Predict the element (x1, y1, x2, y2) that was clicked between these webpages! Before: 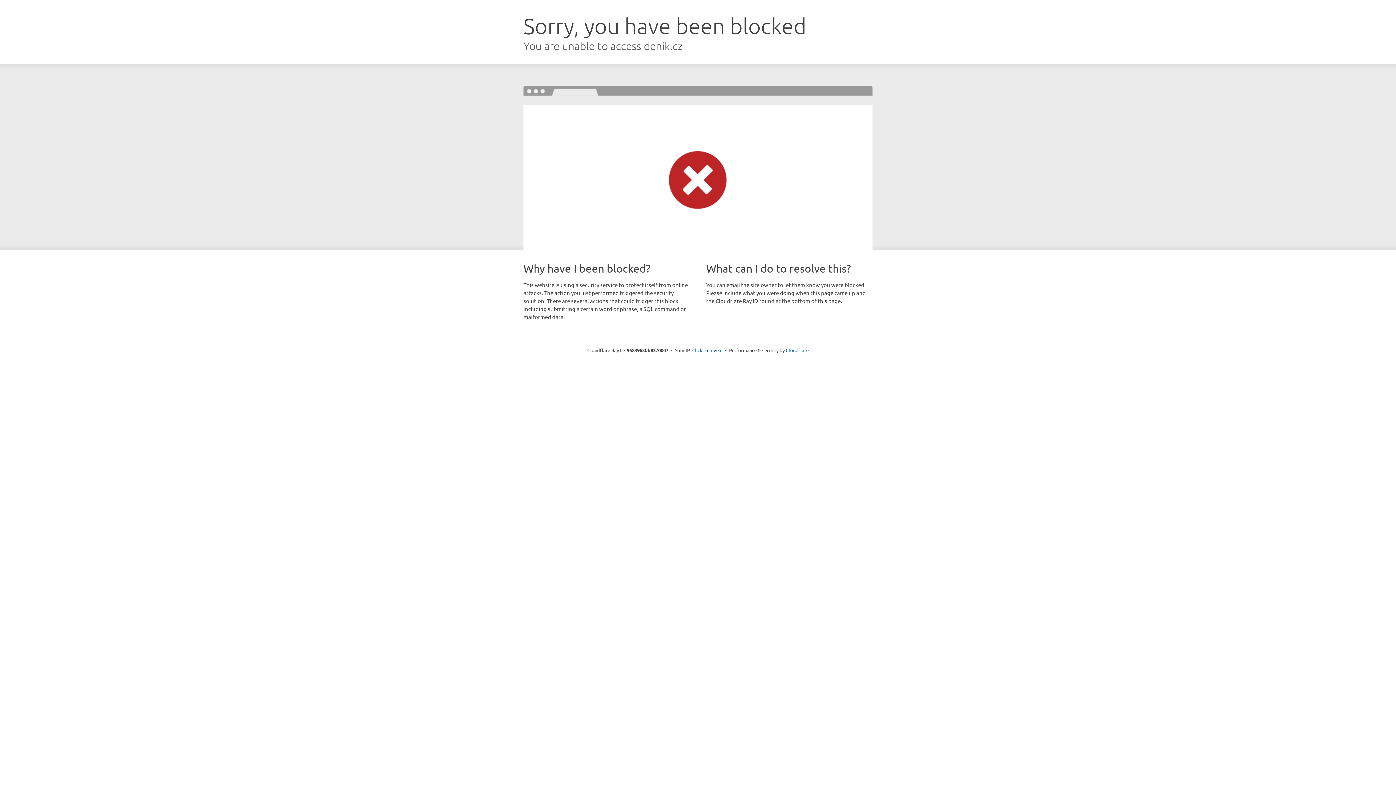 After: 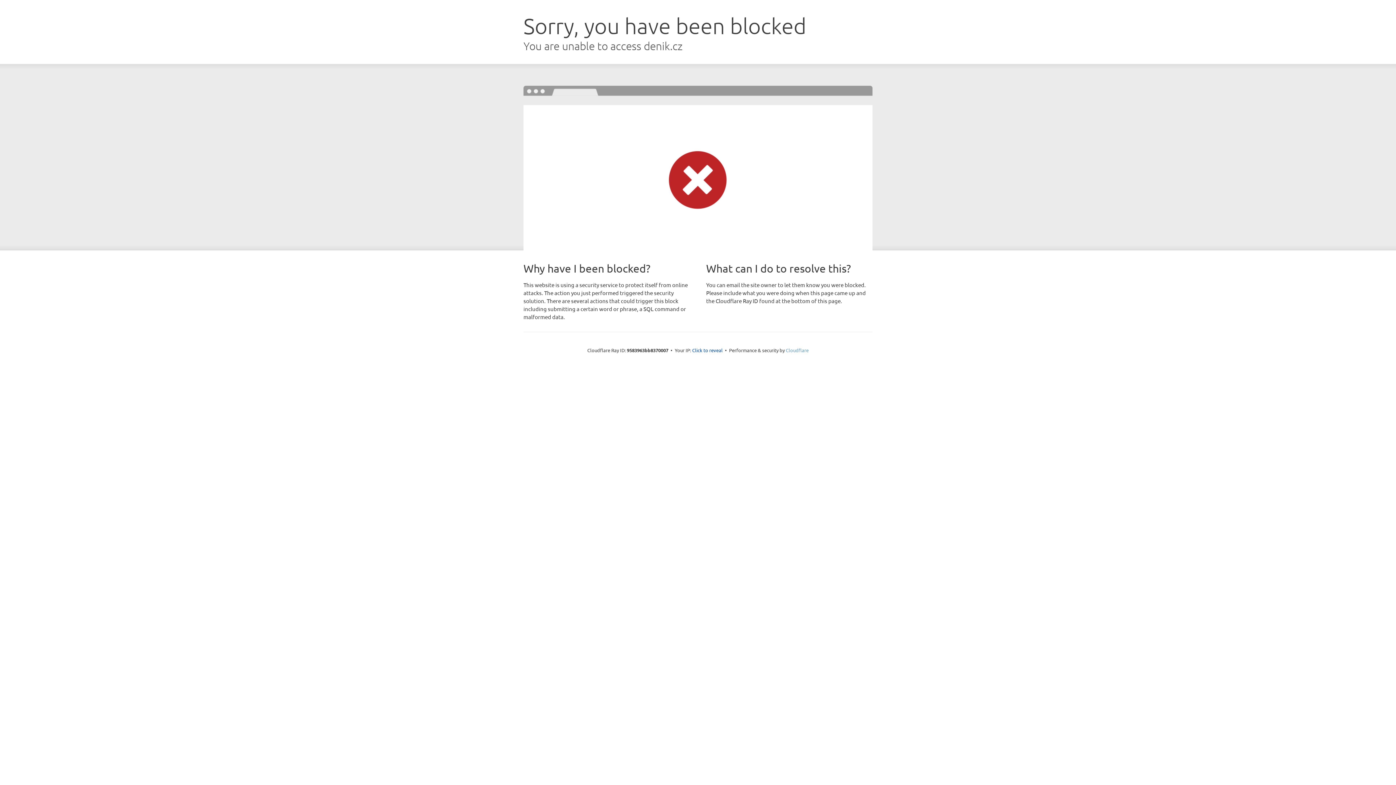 Action: bbox: (786, 347, 808, 353) label: Cloudflare